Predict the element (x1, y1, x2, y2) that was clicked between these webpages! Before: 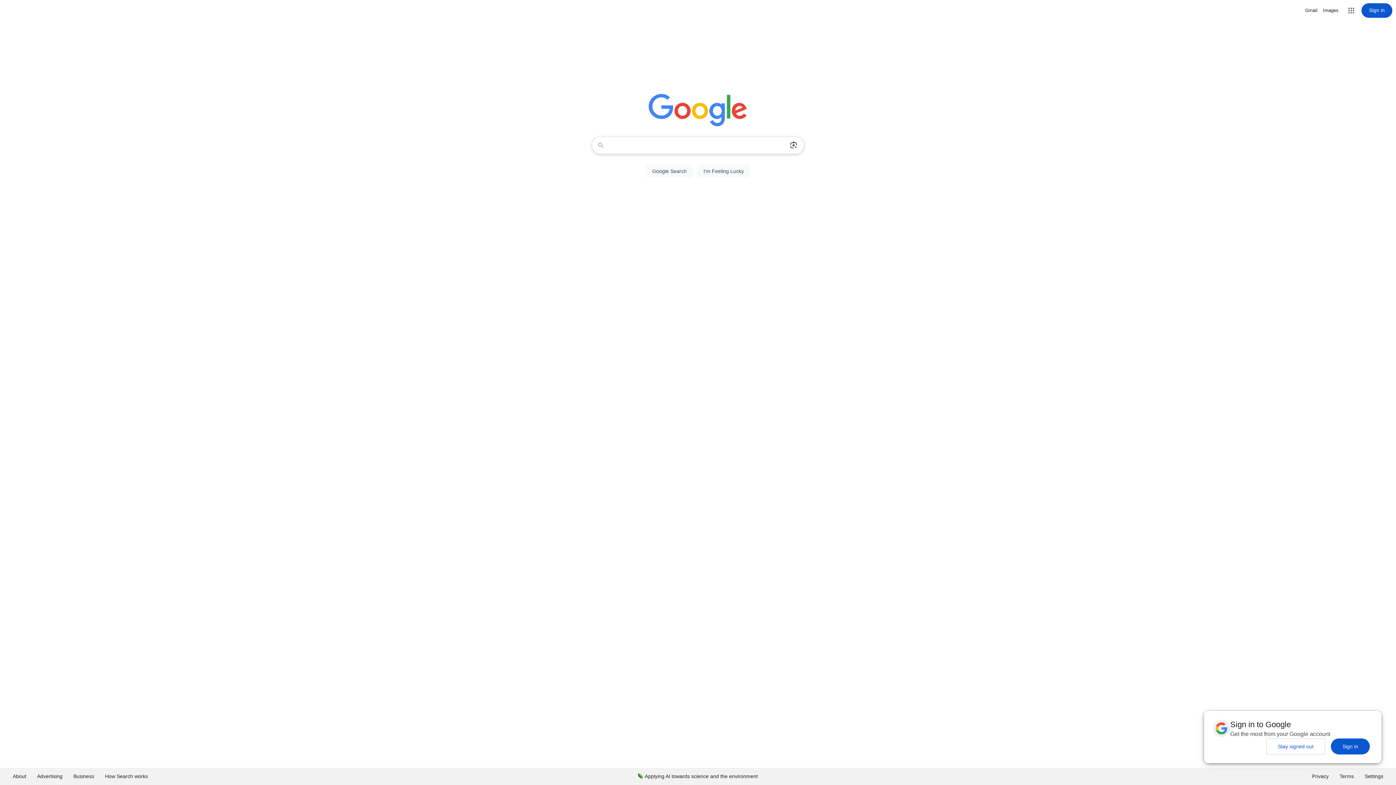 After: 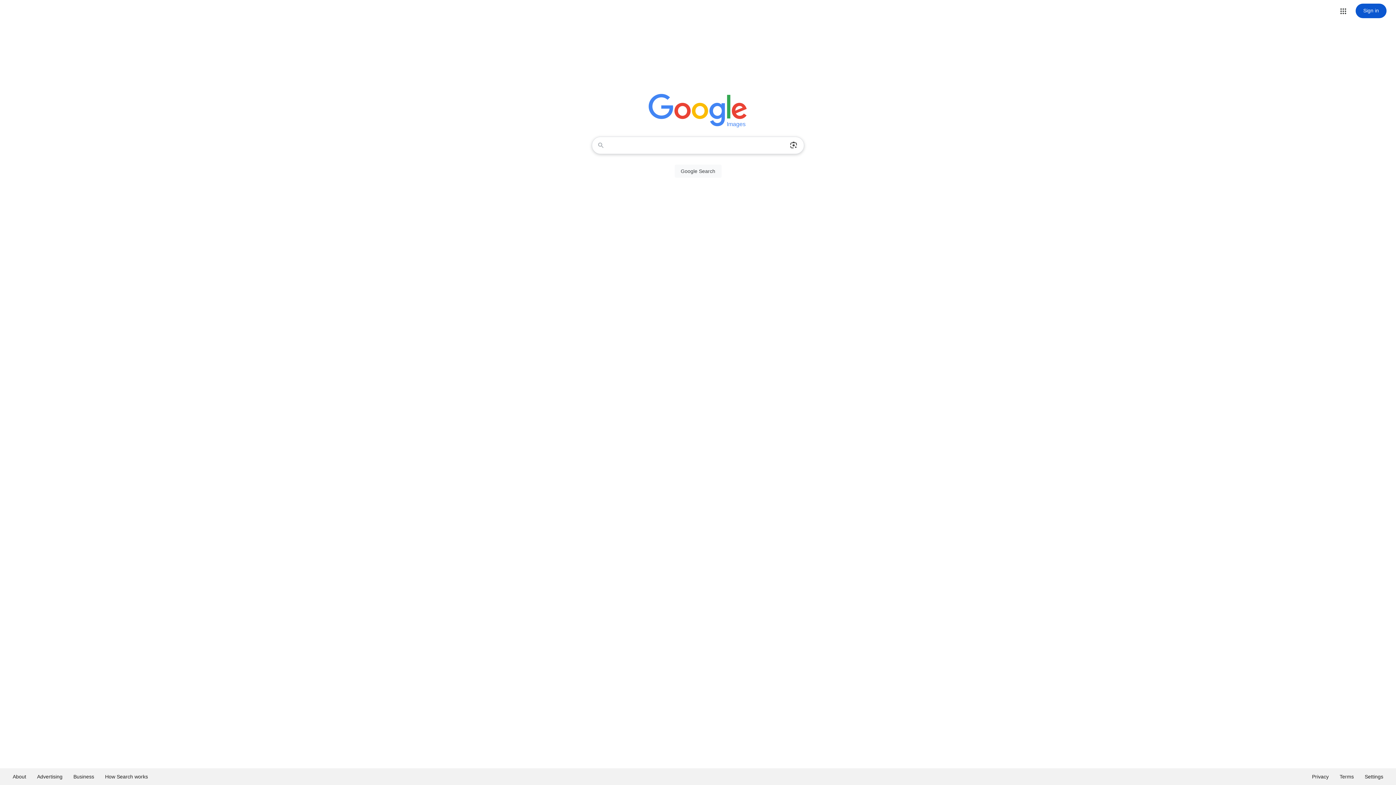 Action: label: Search for Images  bbox: (1323, 6, 1338, 14)